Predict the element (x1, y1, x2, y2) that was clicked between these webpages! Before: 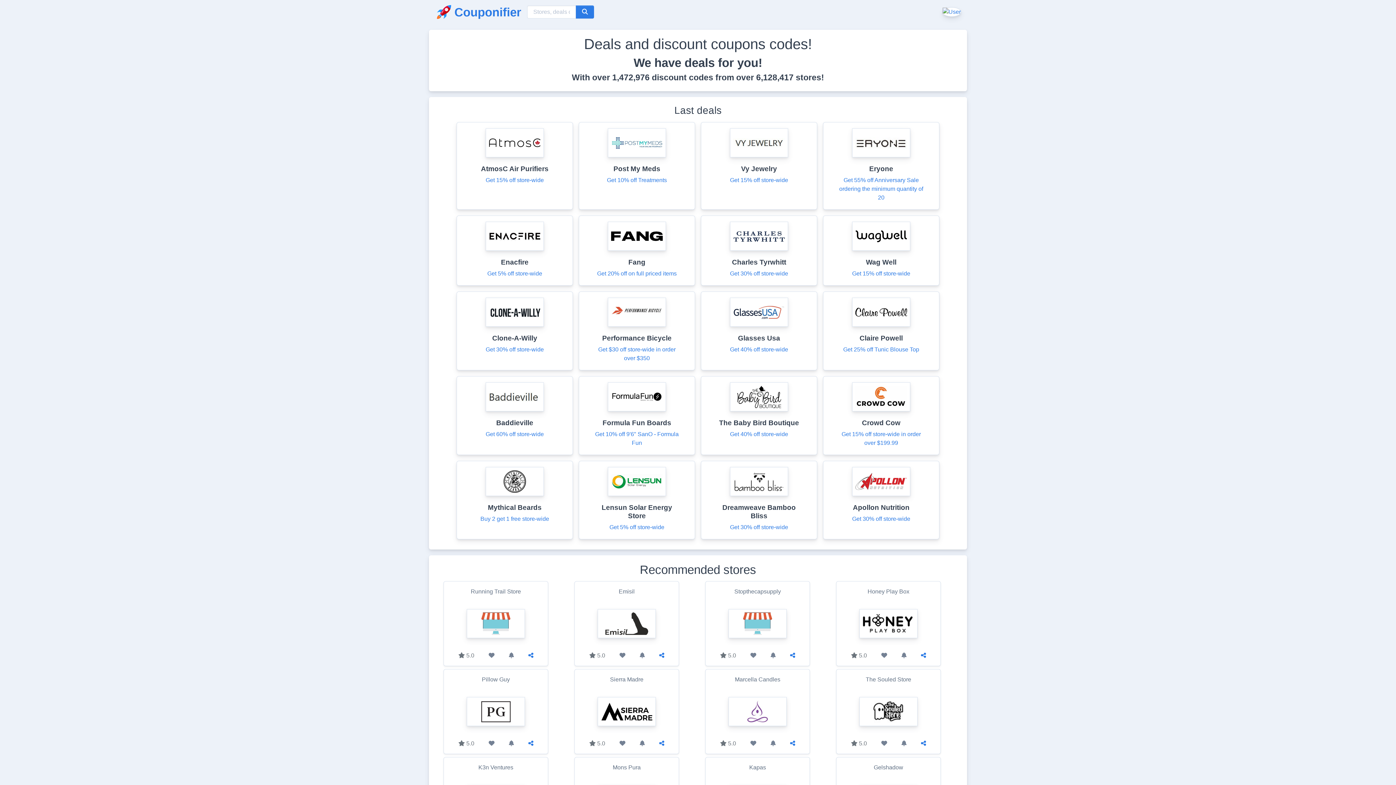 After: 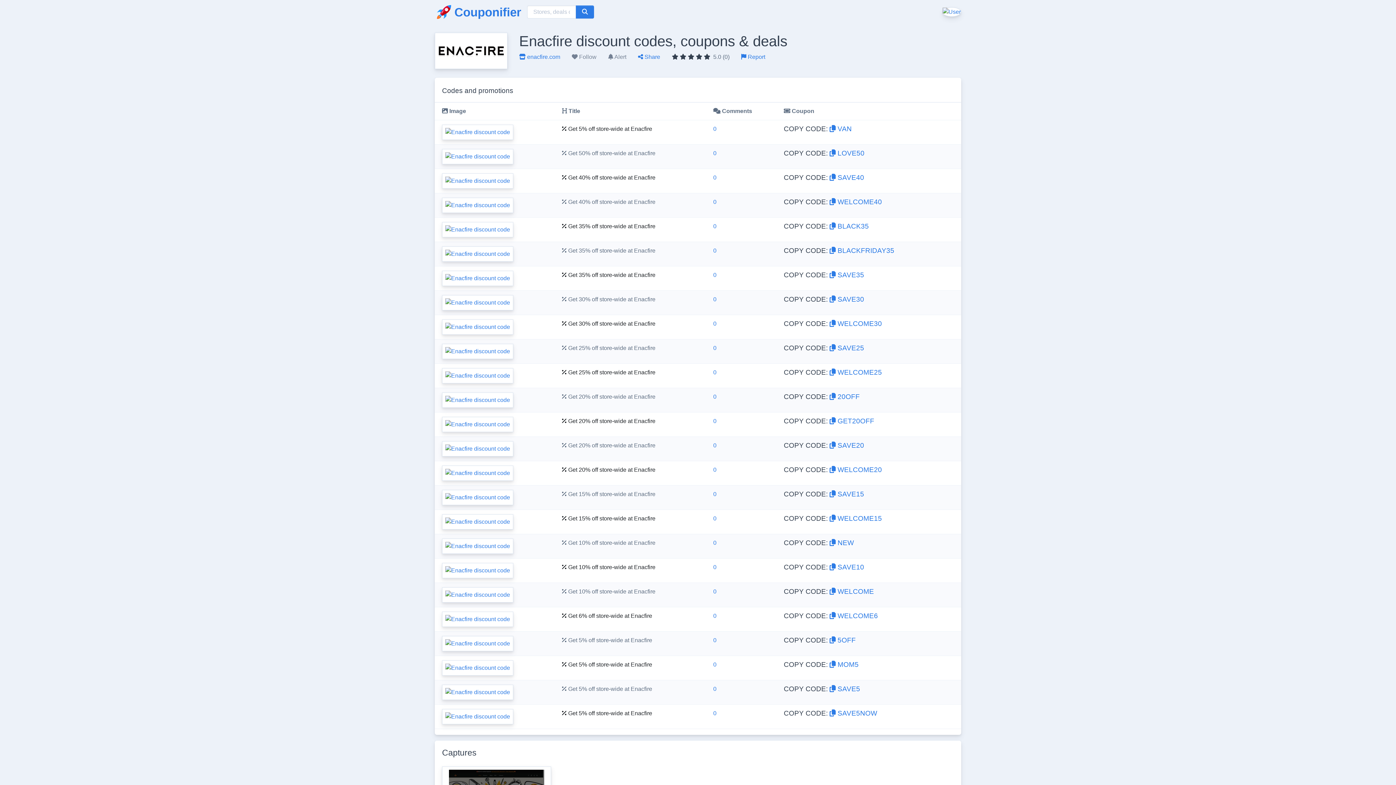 Action: bbox: (485, 229, 544, 236)